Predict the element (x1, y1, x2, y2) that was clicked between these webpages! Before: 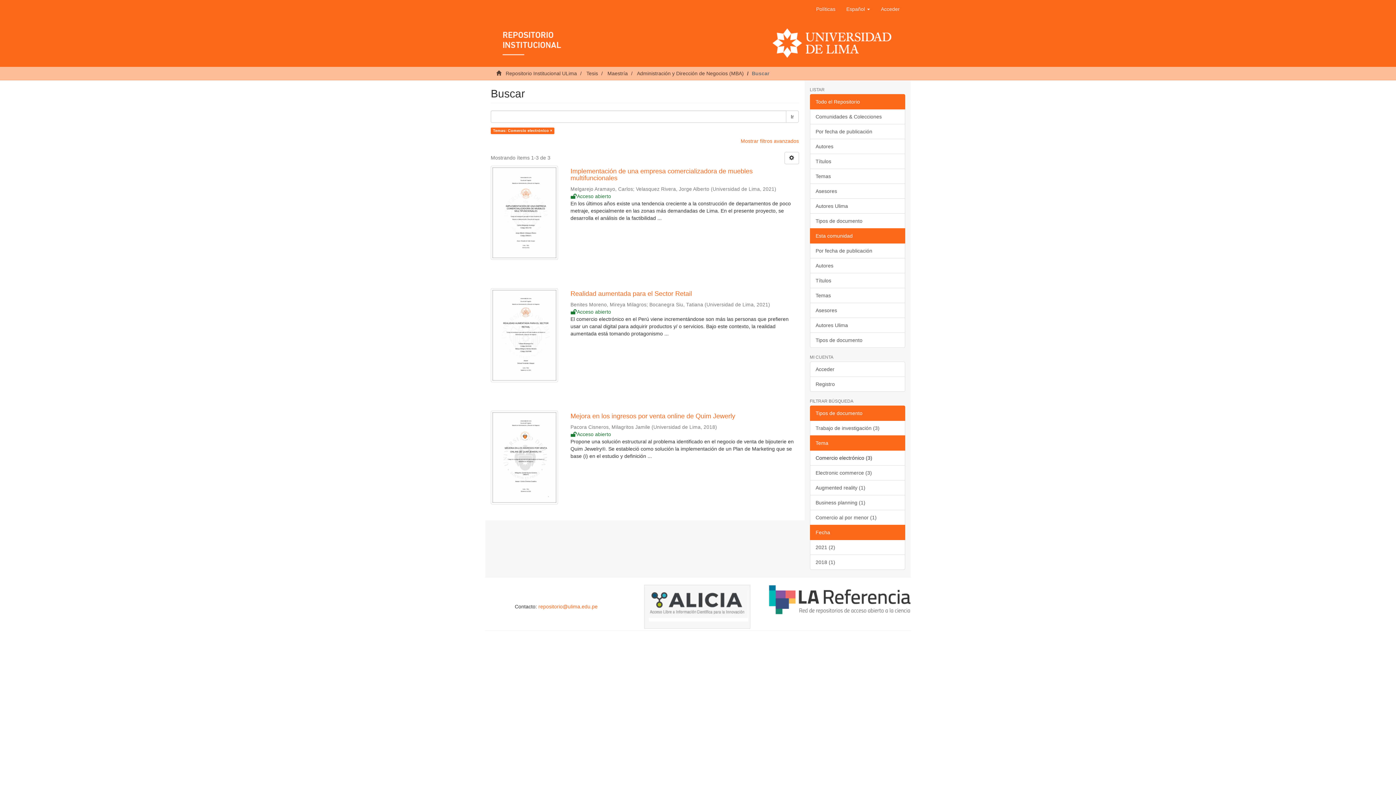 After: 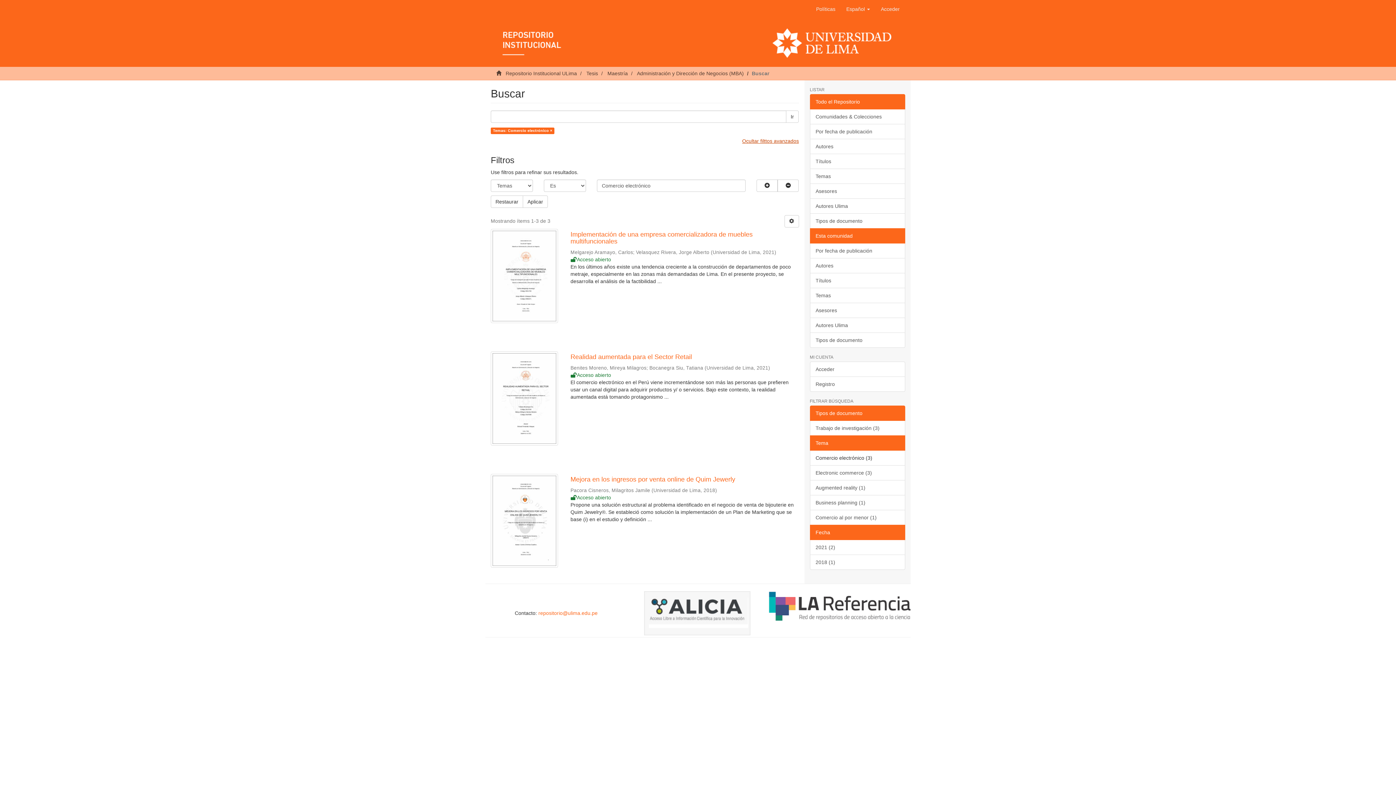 Action: label: Mostrar filtros avanzados bbox: (740, 138, 799, 144)